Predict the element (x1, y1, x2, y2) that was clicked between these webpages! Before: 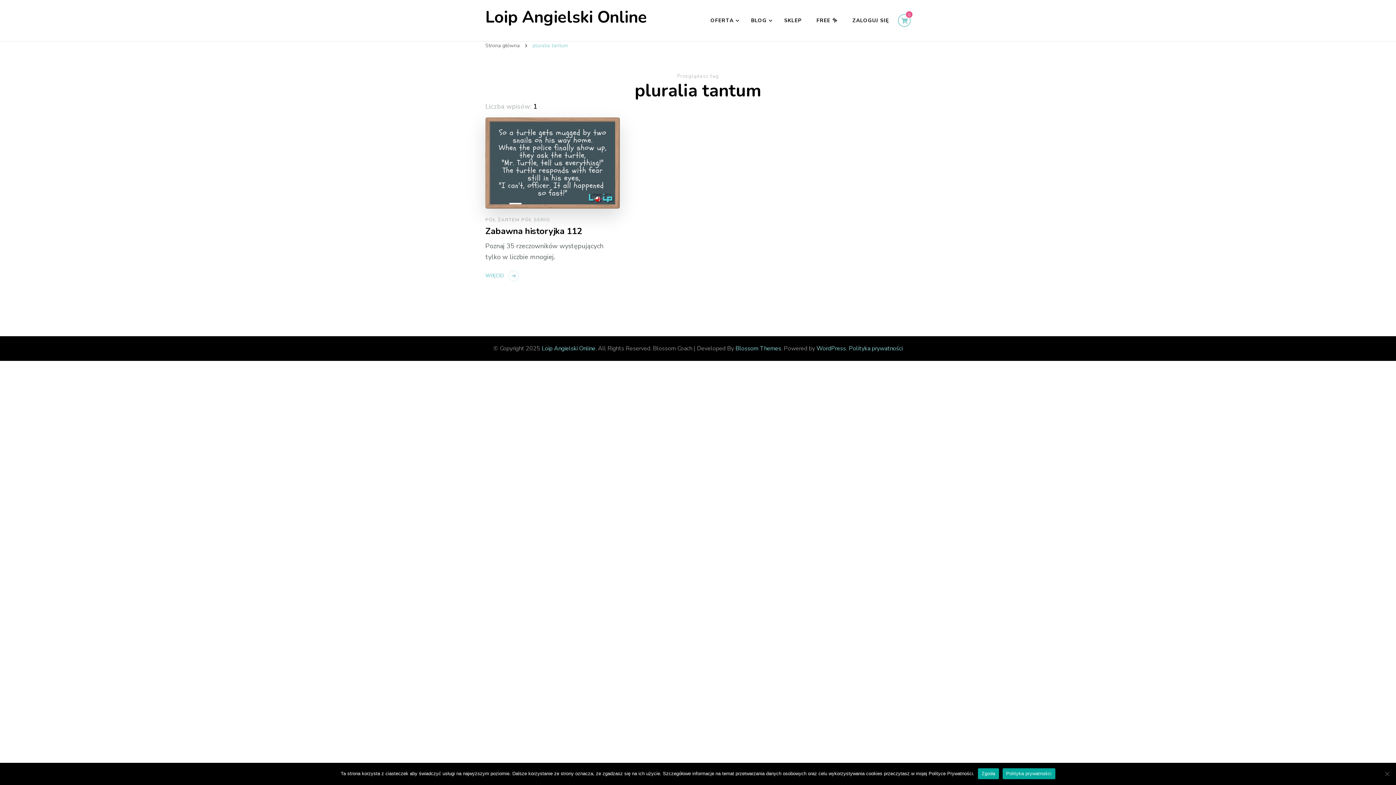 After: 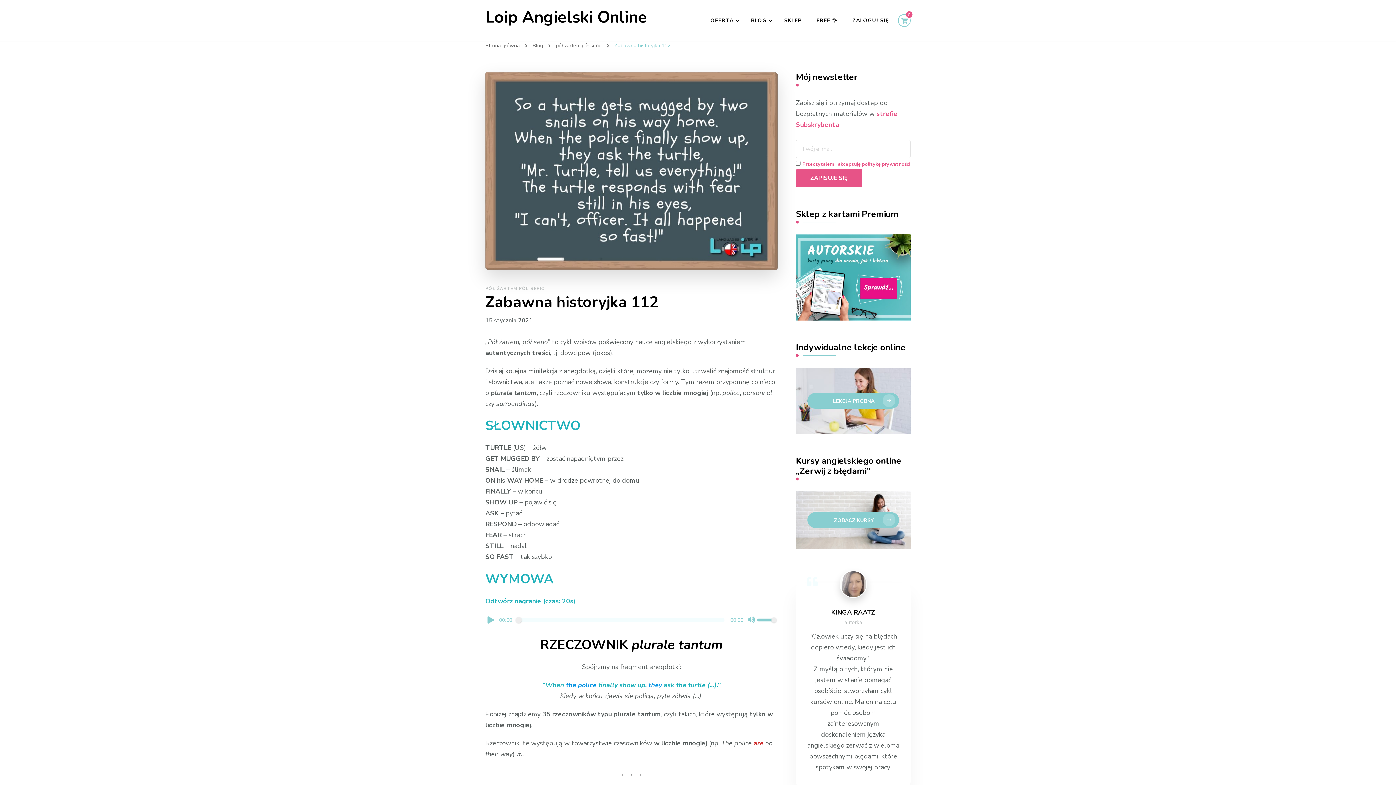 Action: bbox: (485, 113, 619, 121)